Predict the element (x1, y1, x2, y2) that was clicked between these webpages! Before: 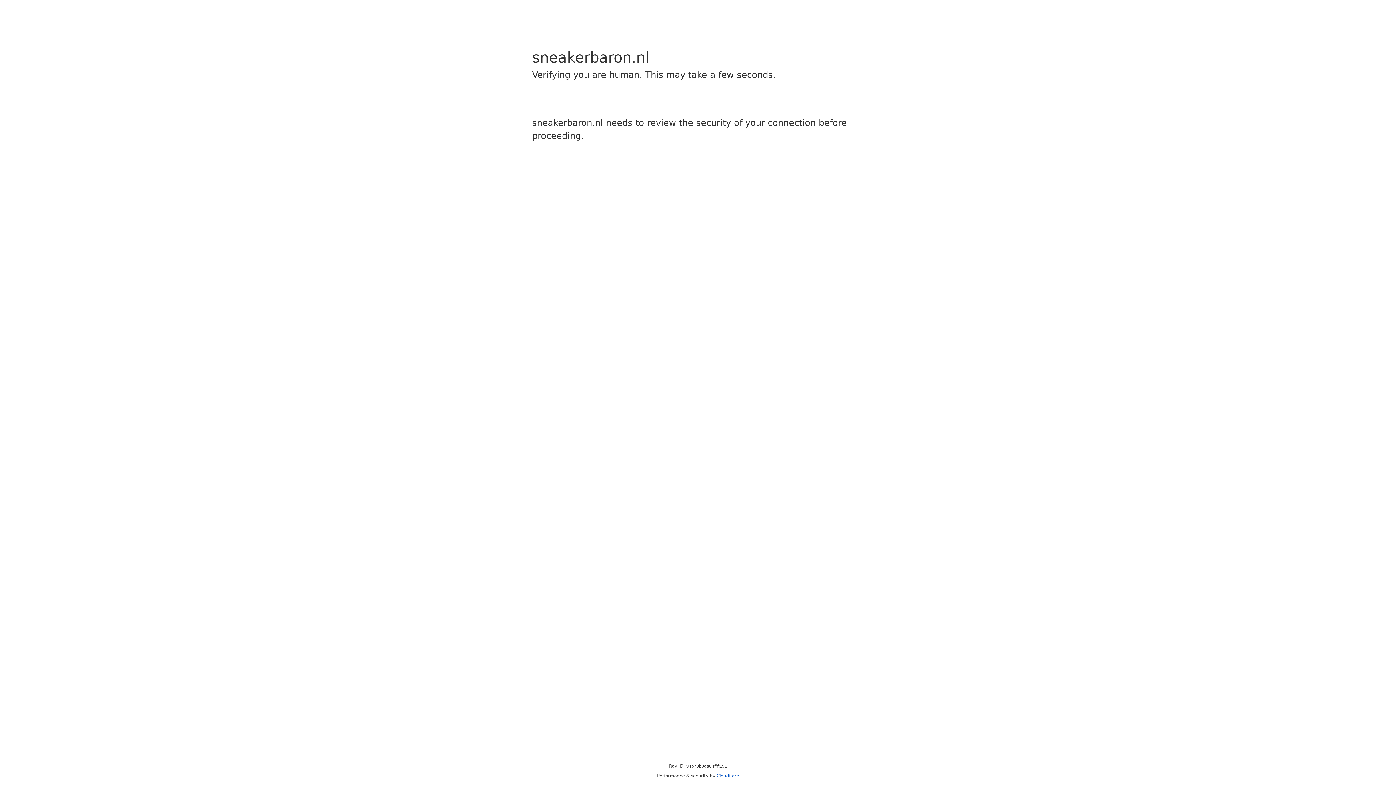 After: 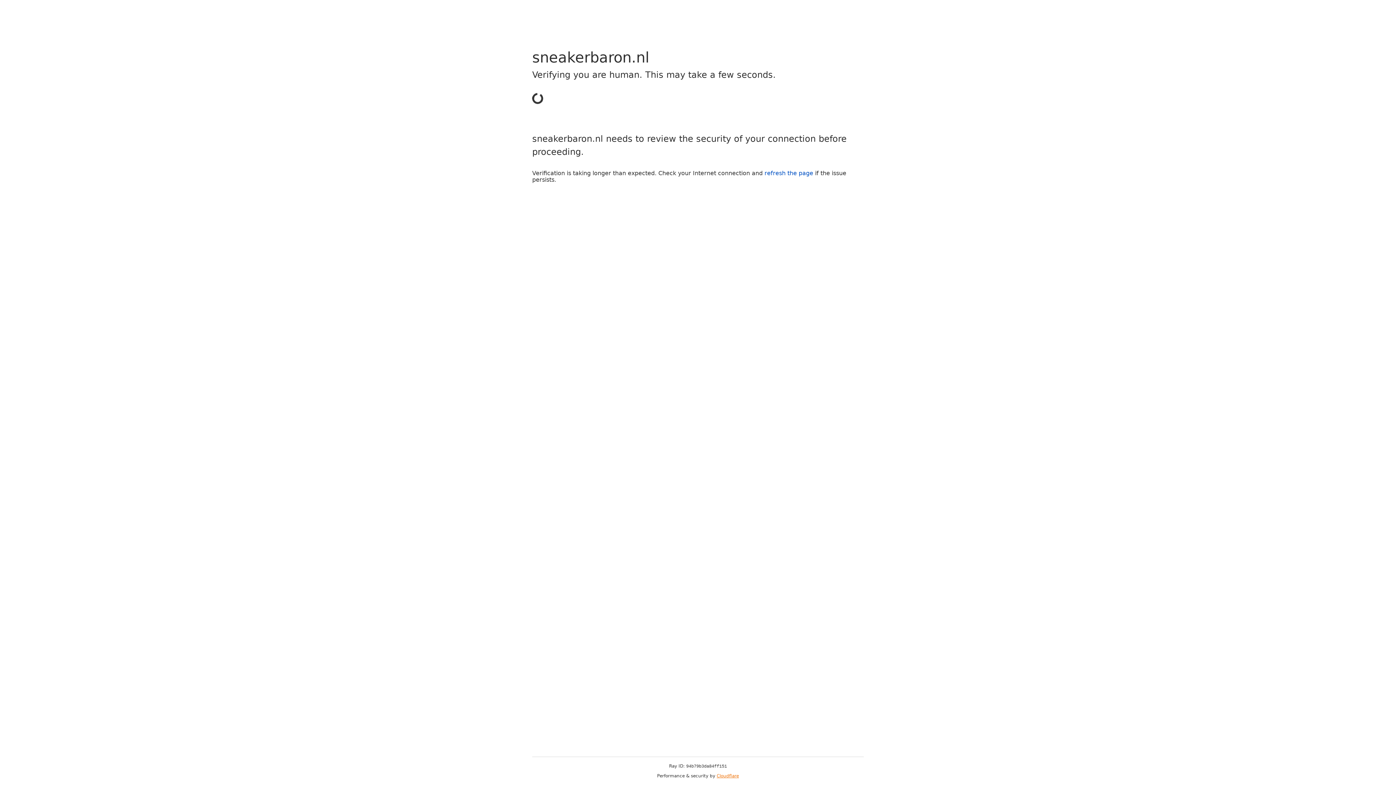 Action: bbox: (716, 773, 739, 778) label: Cloudflare